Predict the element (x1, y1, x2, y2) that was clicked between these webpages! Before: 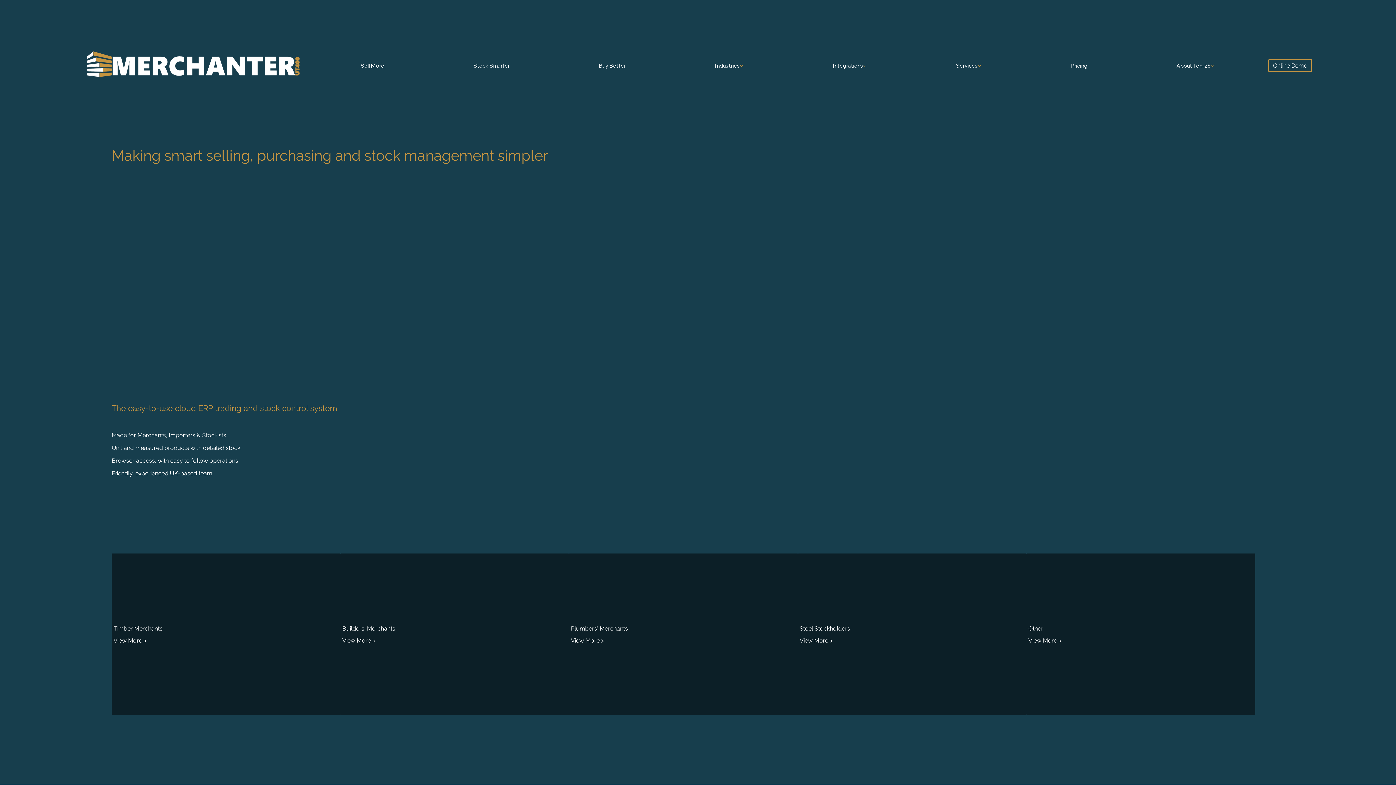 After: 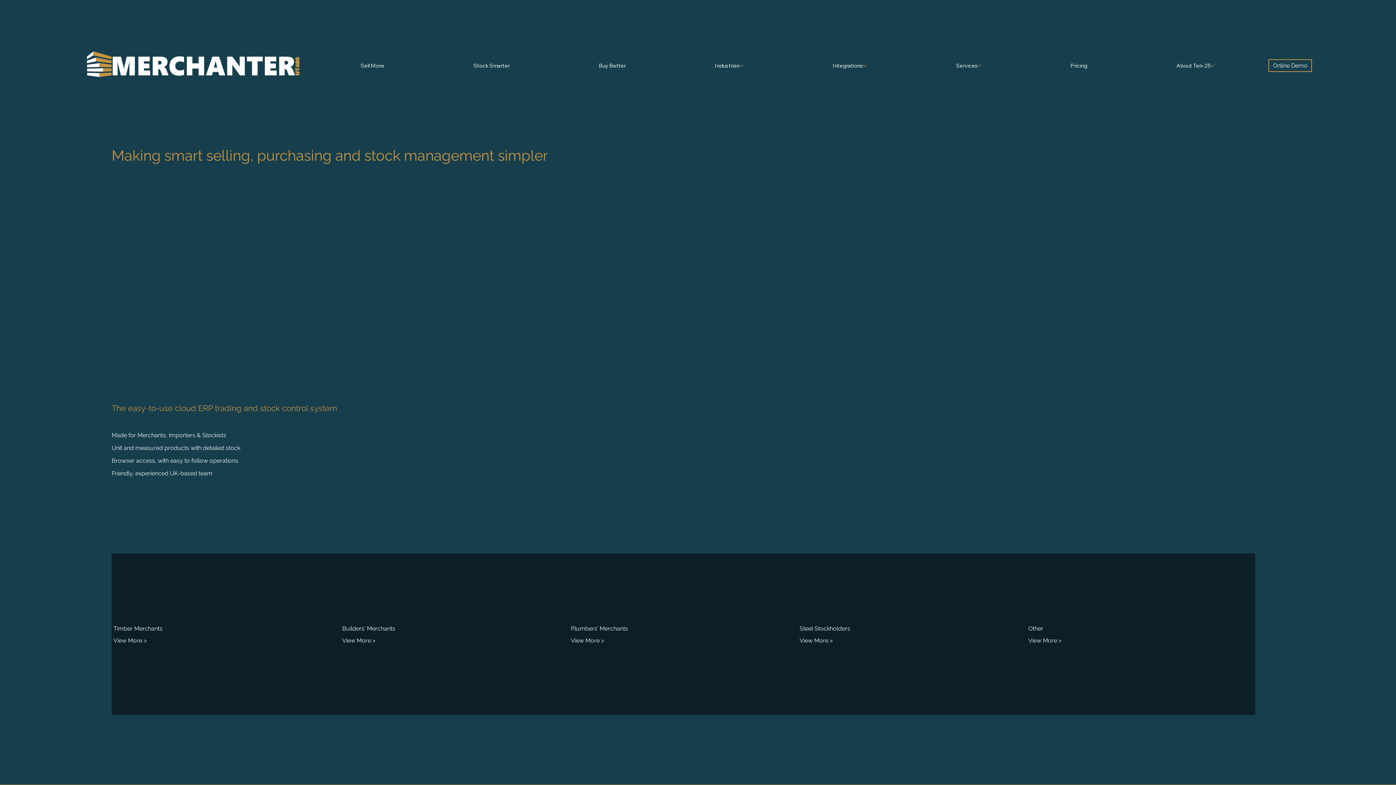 Action: label: Other bbox: (1028, 625, 1043, 632)